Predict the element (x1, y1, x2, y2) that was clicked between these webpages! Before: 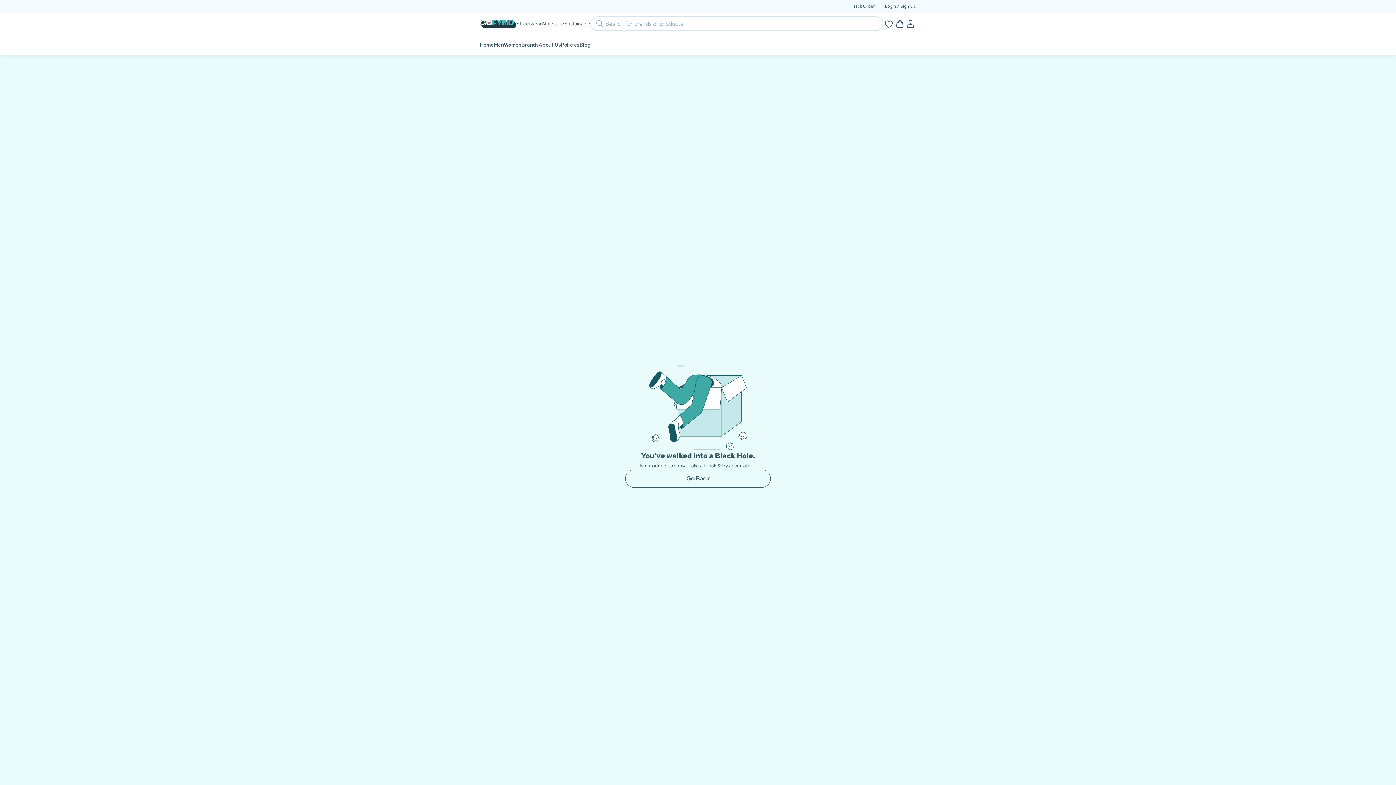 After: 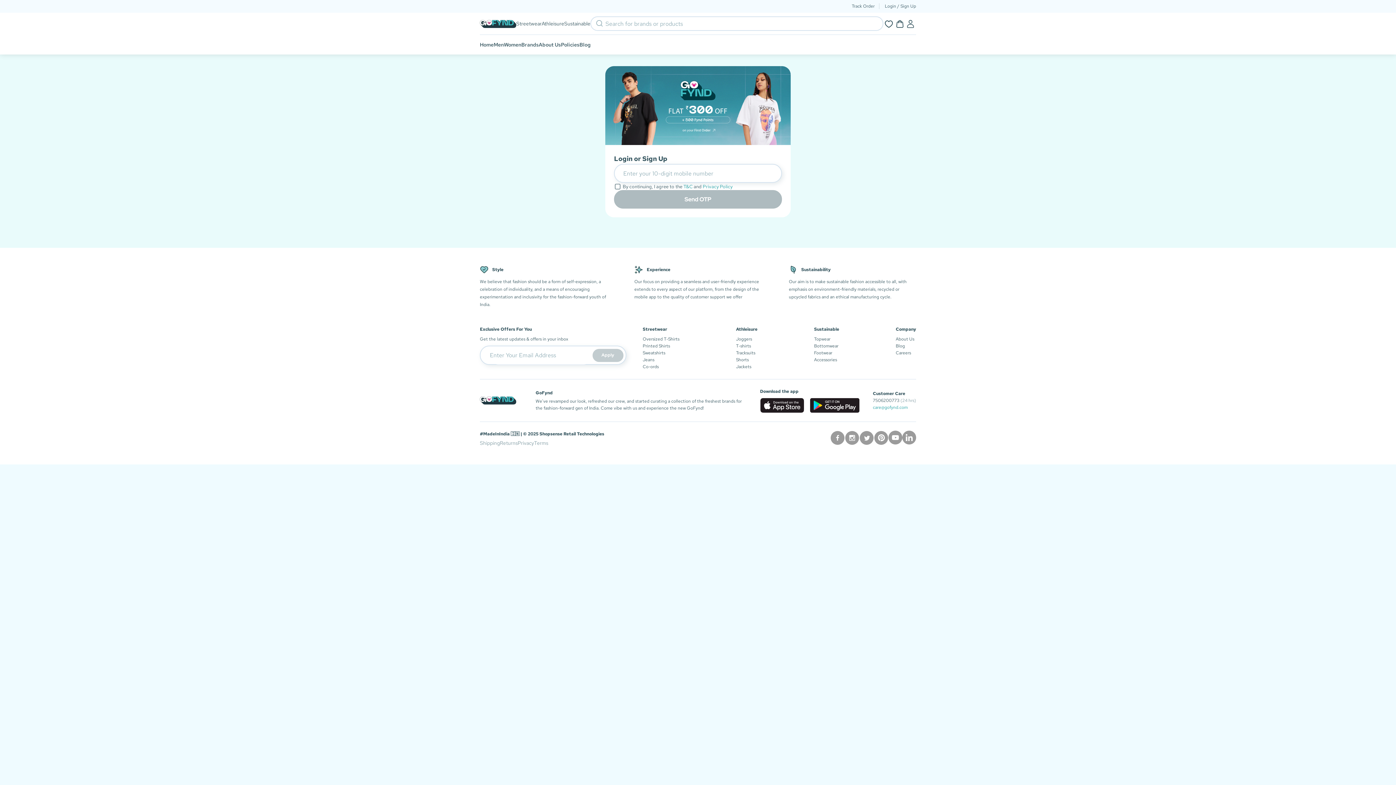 Action: bbox: (852, 3, 874, 9) label: Track Order